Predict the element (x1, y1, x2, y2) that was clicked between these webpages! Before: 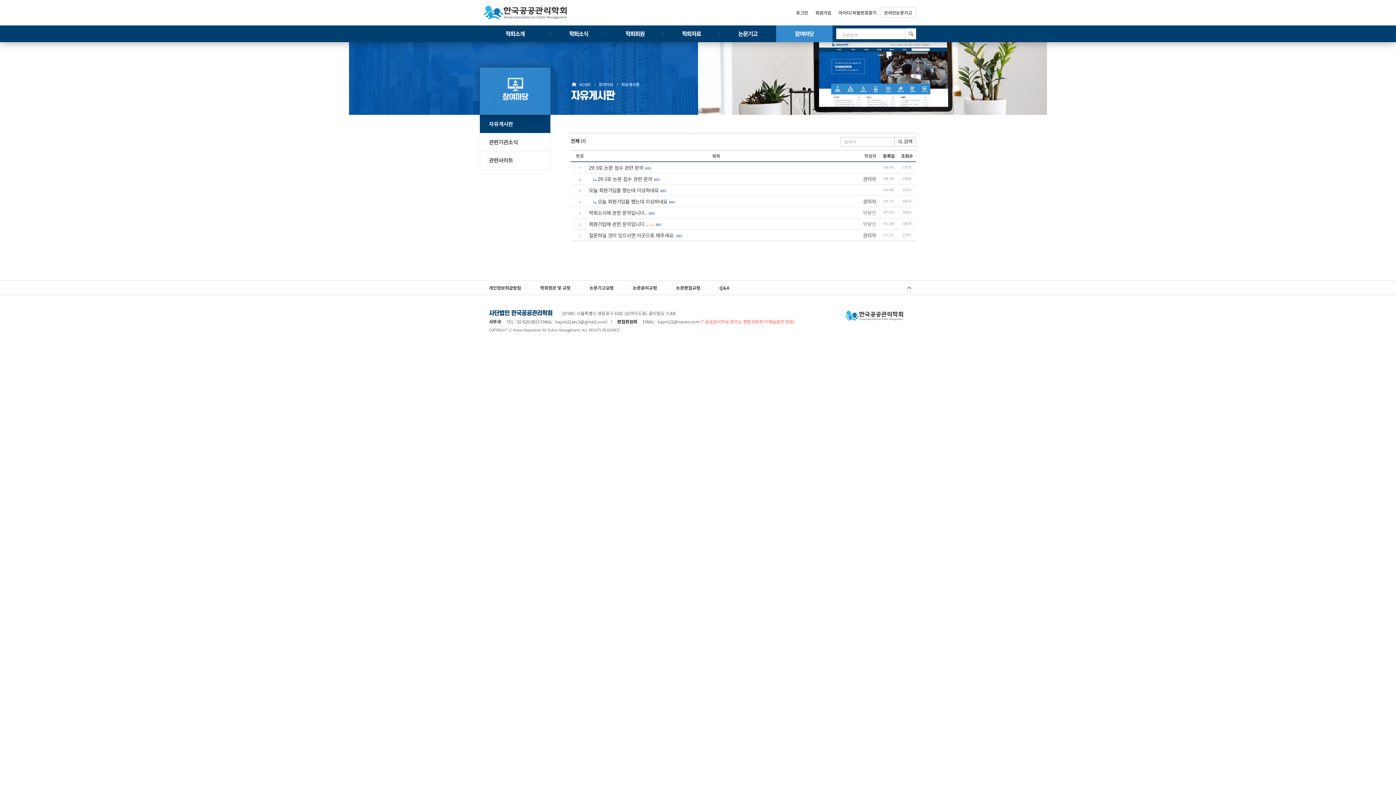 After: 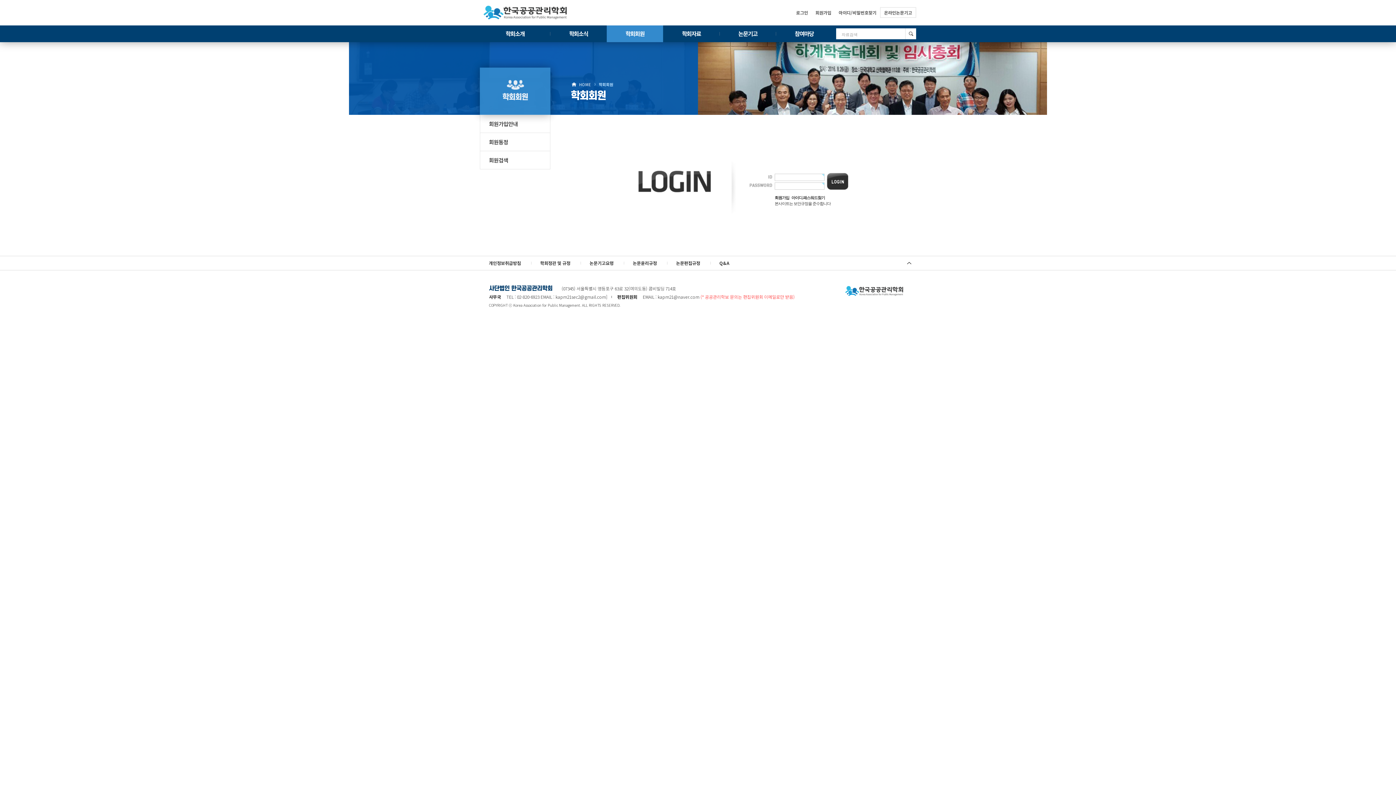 Action: label: (1) bbox: (650, 220, 654, 227)